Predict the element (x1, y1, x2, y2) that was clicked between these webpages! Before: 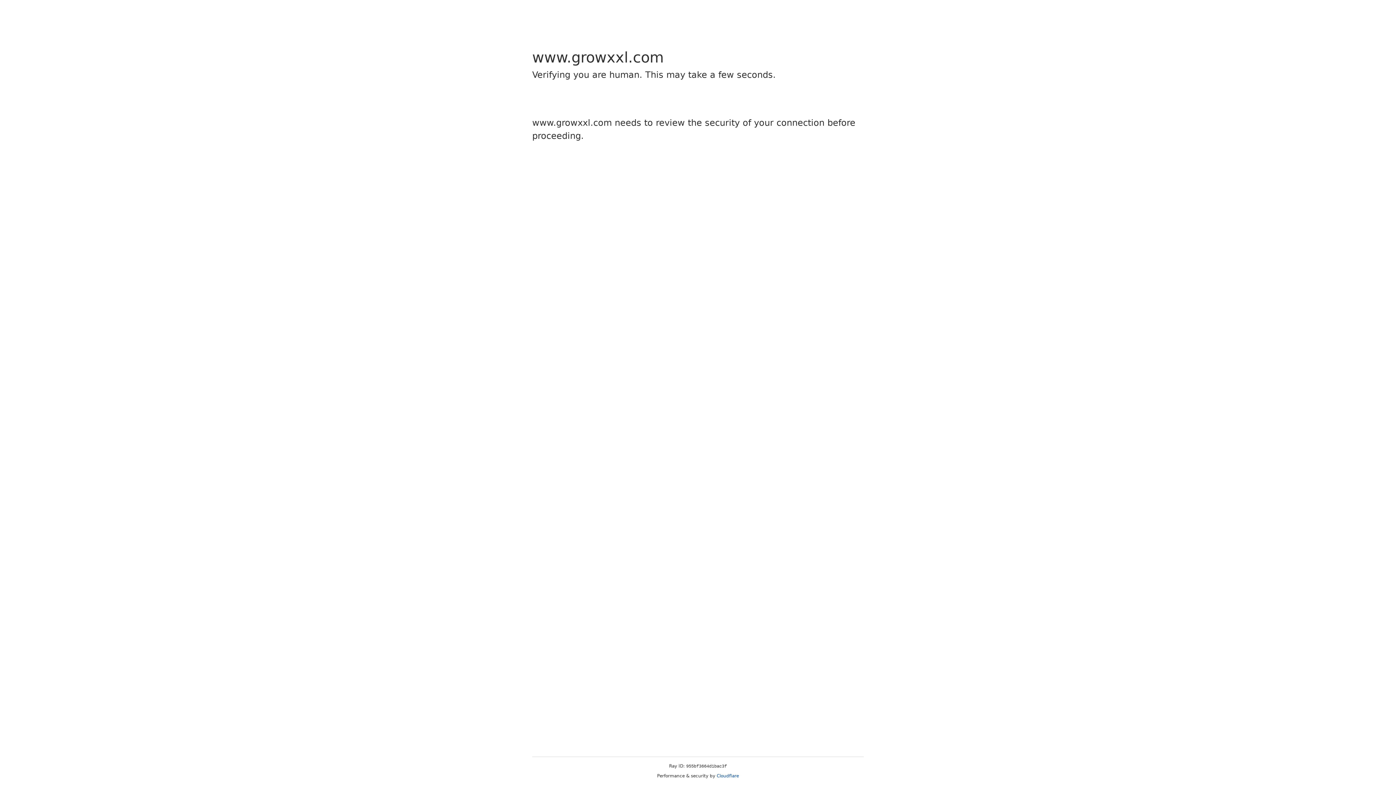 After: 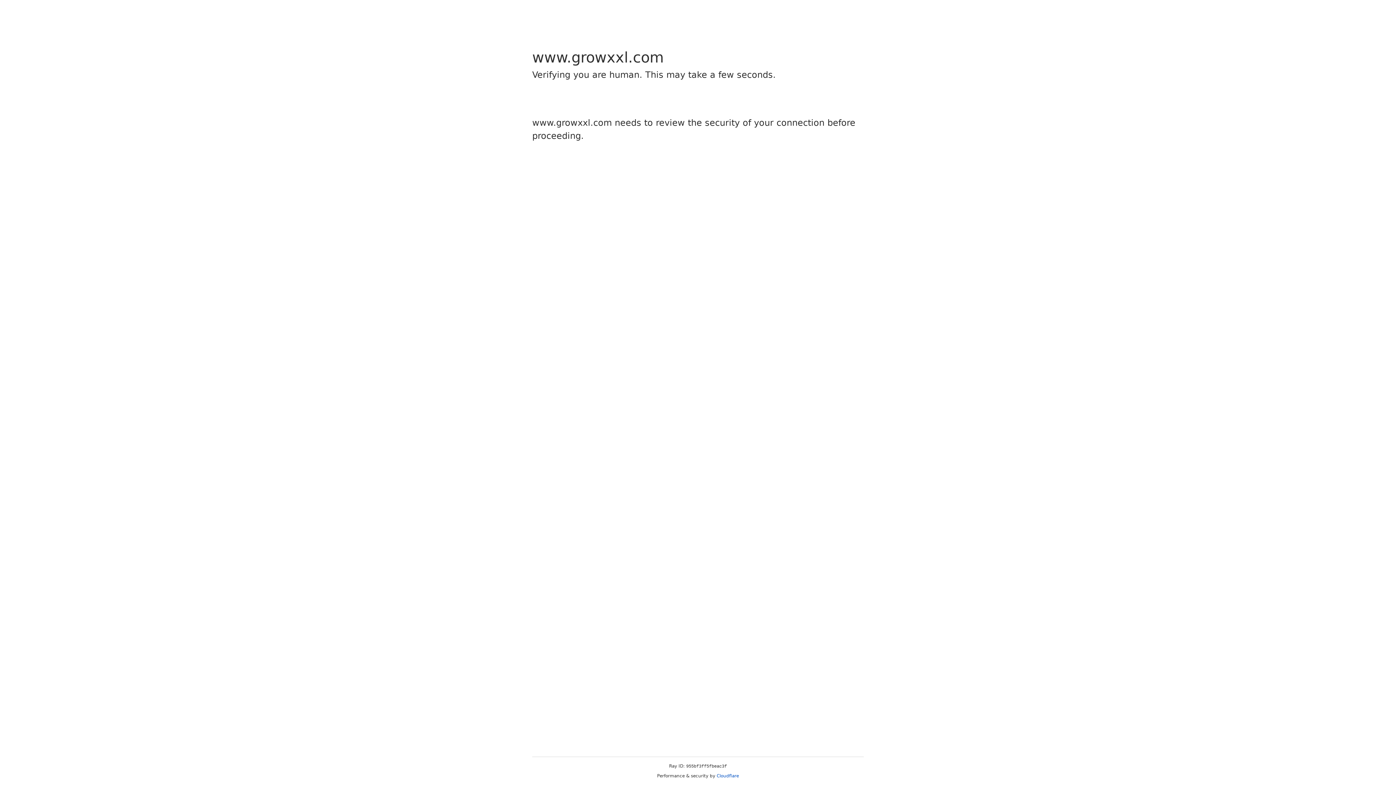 Action: bbox: (716, 773, 739, 778) label: Cloudflare